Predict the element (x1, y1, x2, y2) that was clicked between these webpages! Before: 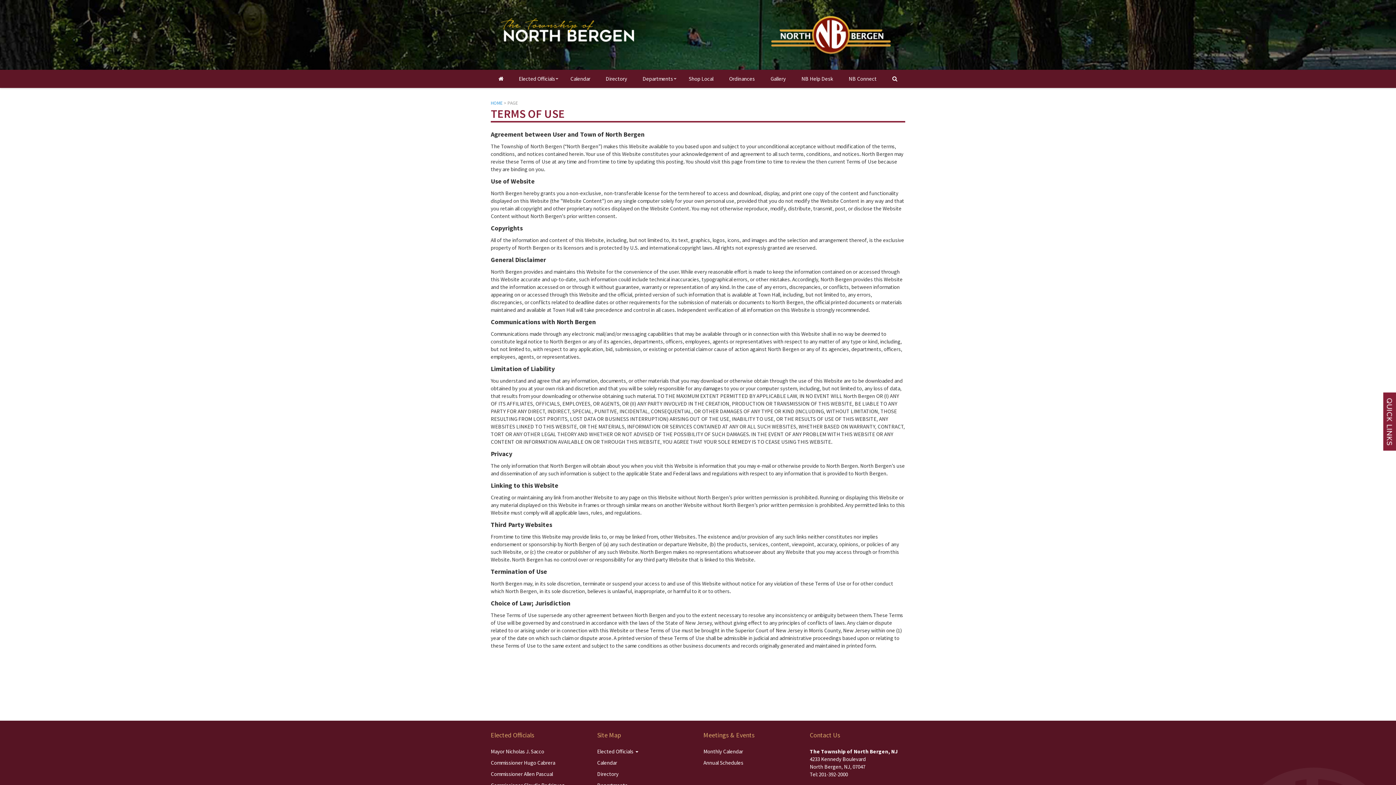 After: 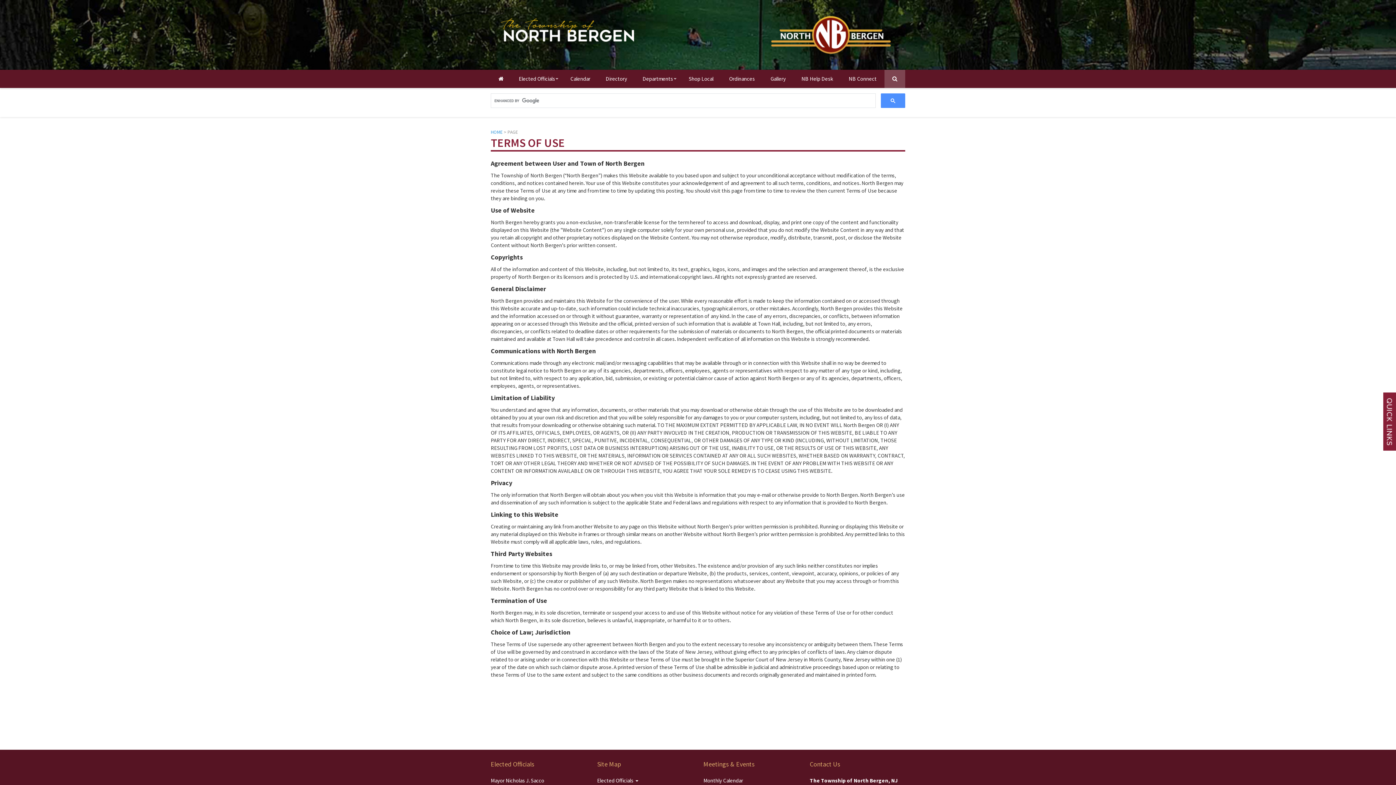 Action: bbox: (884, 69, 905, 88)